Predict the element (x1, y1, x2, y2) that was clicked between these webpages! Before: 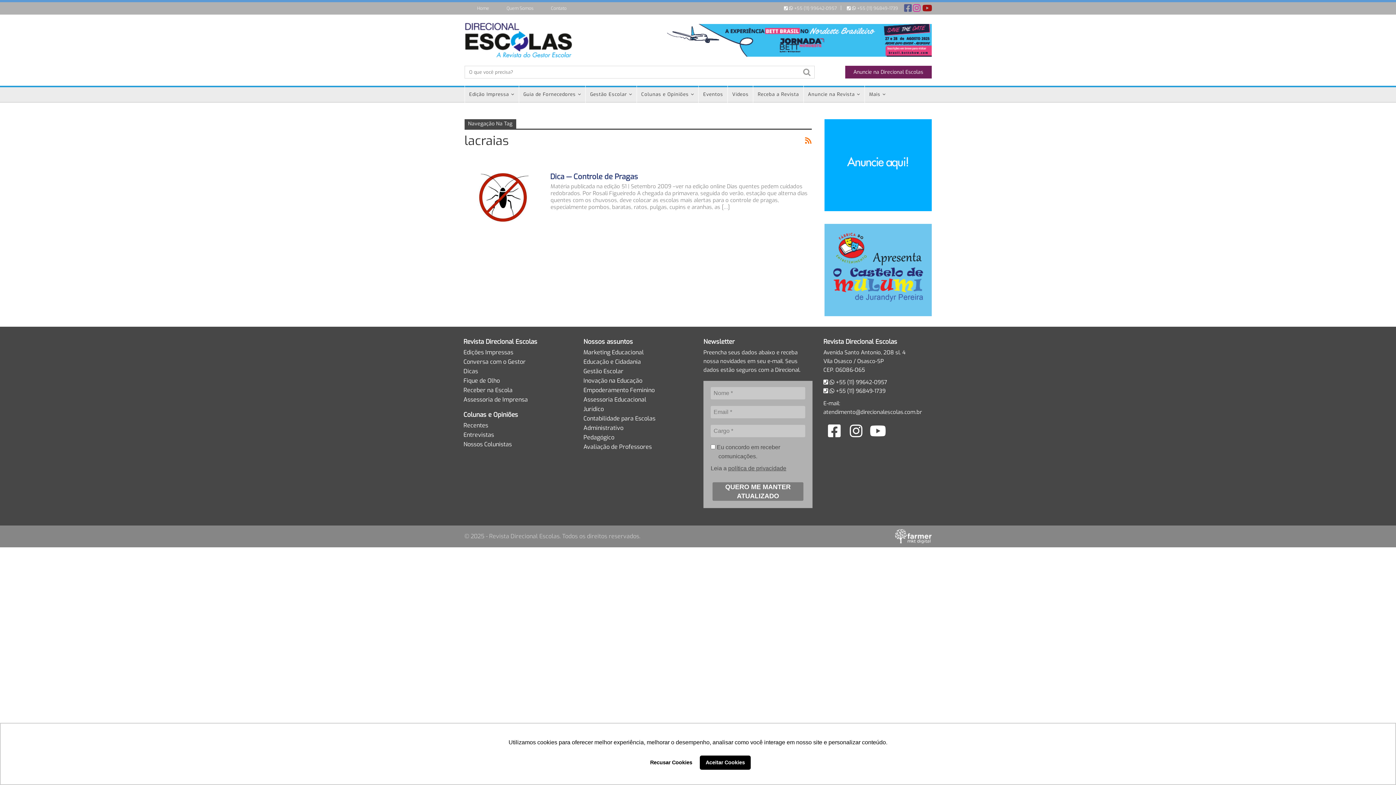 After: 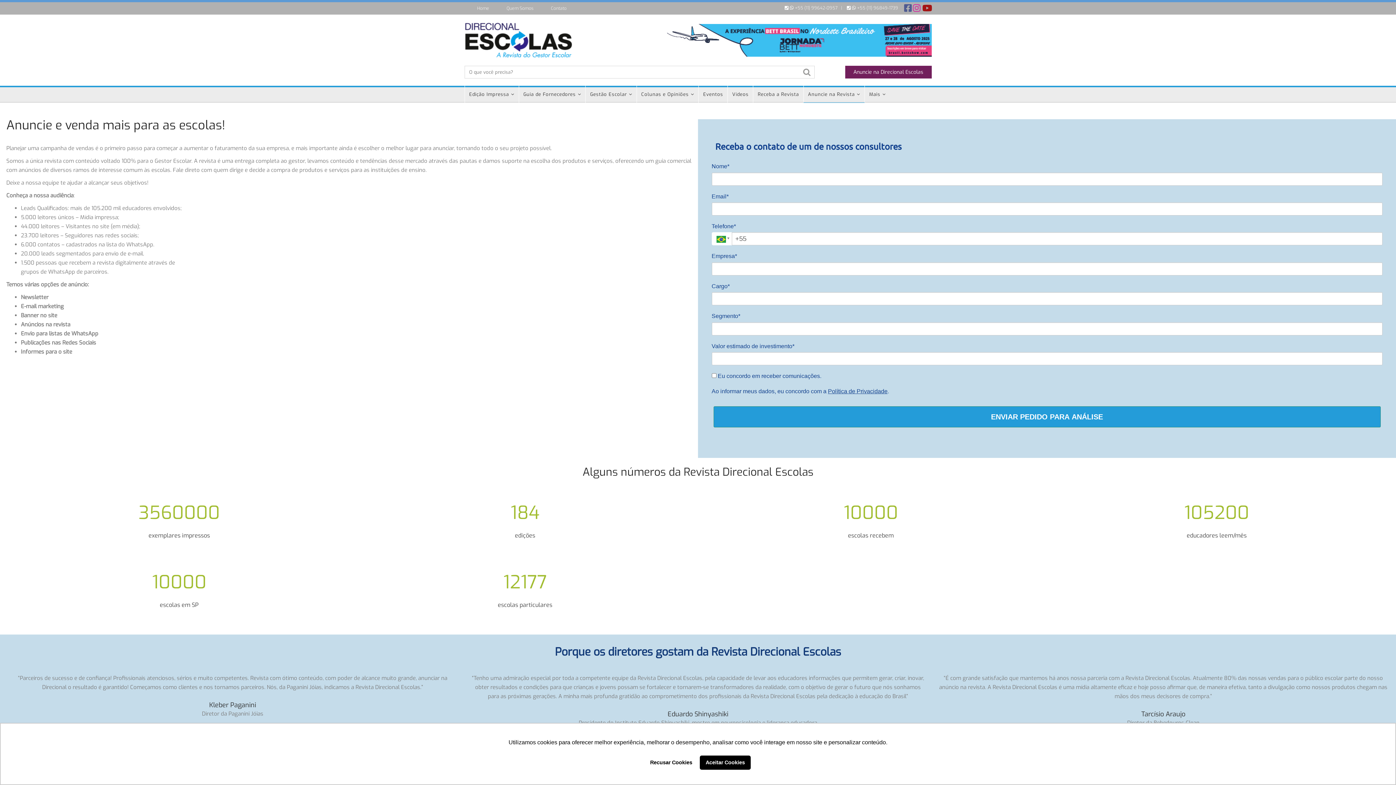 Action: label: Anuncie na Revista bbox: (803, 81, 865, 100)